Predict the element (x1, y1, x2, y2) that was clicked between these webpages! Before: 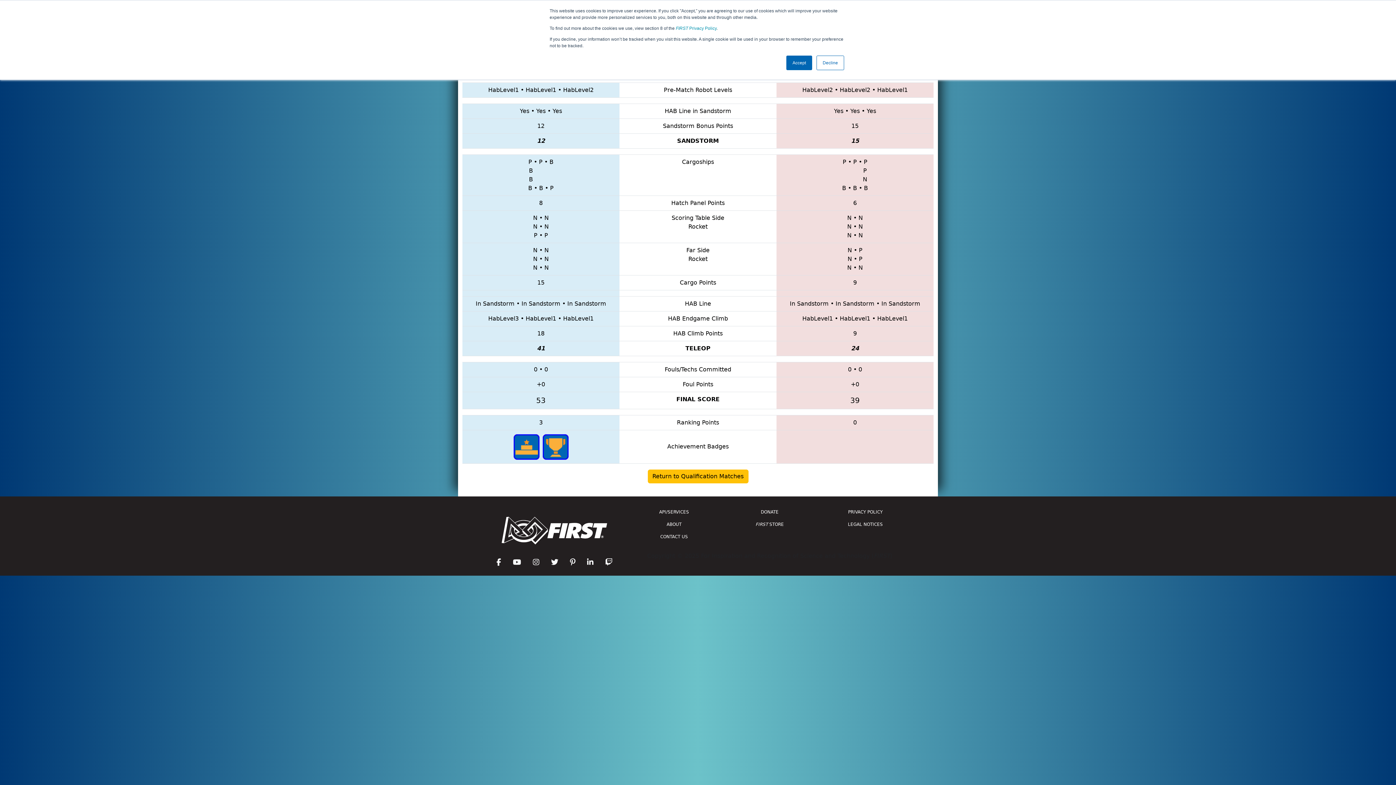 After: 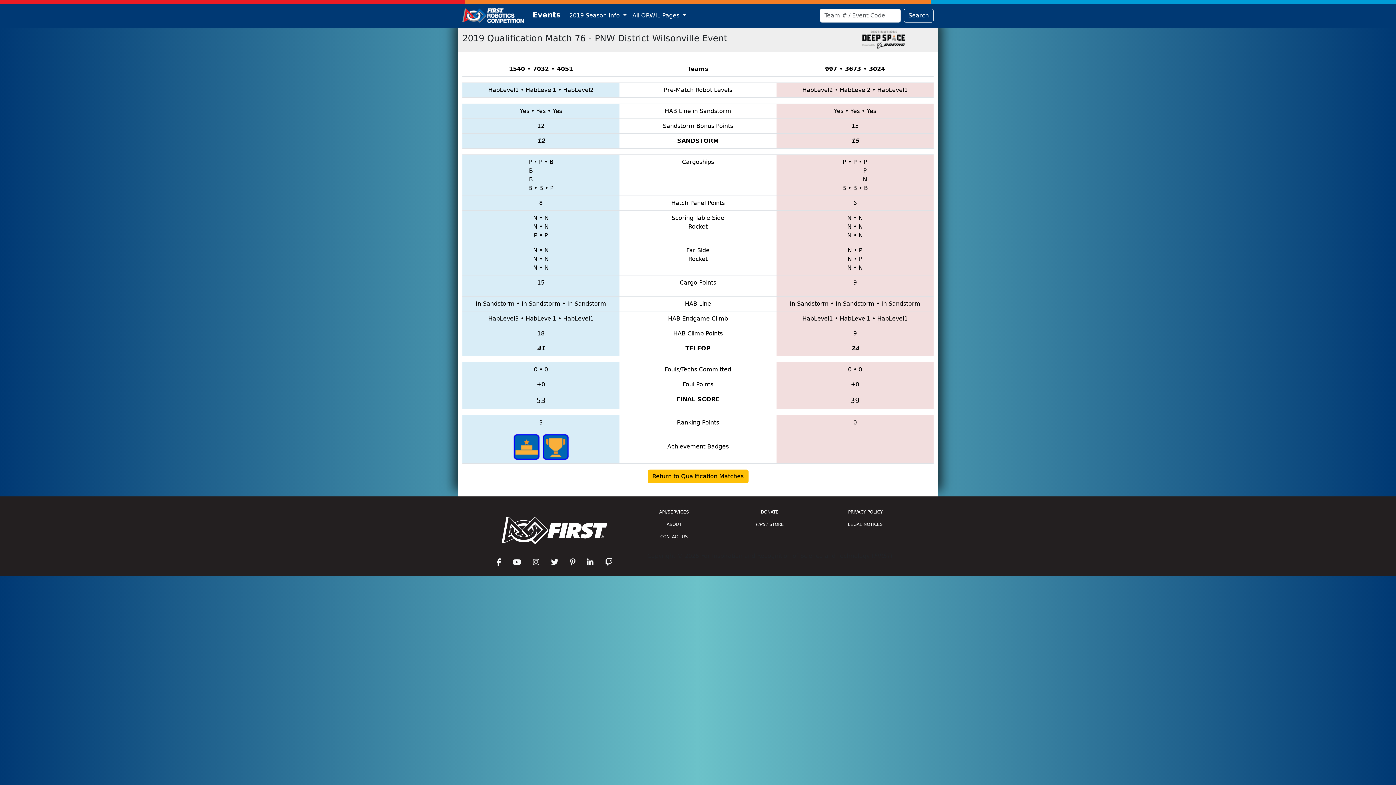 Action: bbox: (786, 55, 812, 70) label: Accept